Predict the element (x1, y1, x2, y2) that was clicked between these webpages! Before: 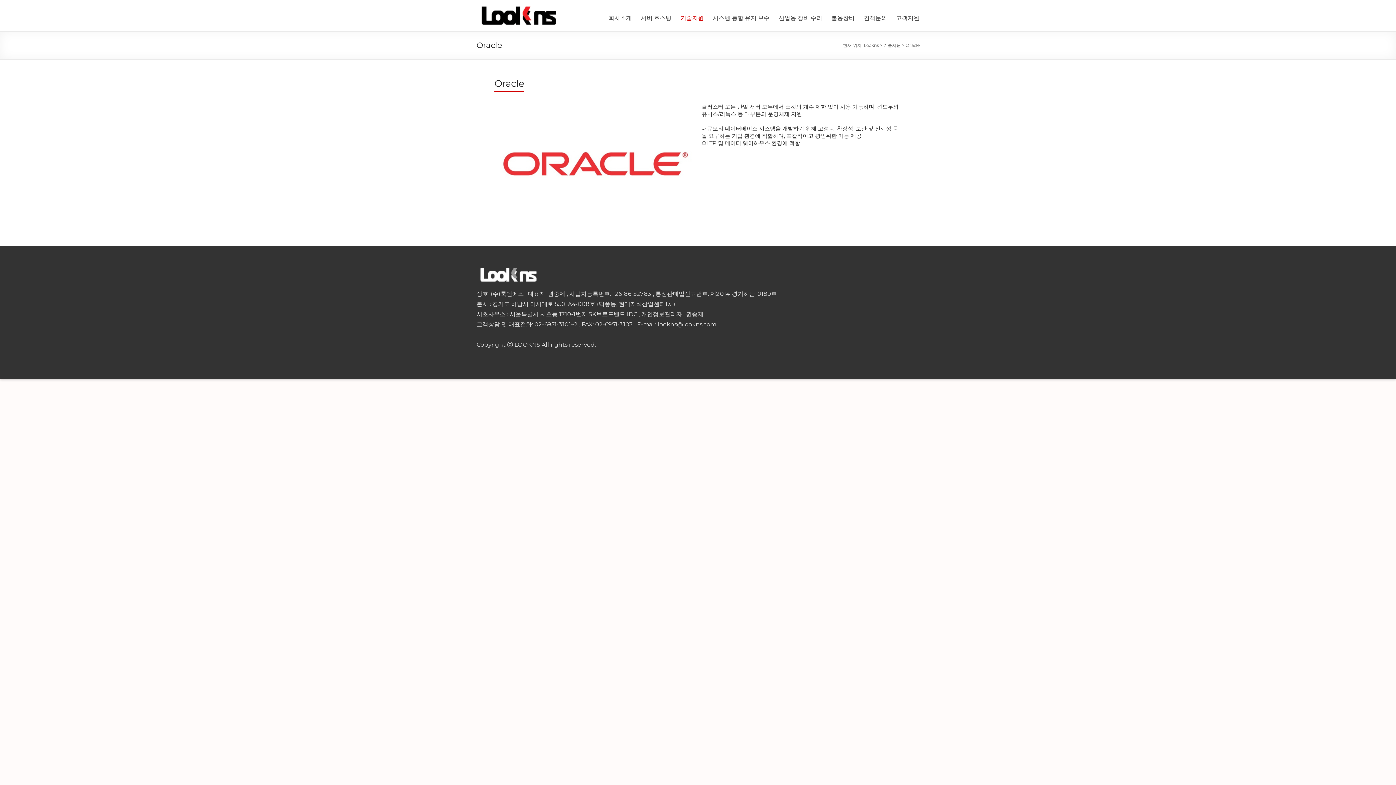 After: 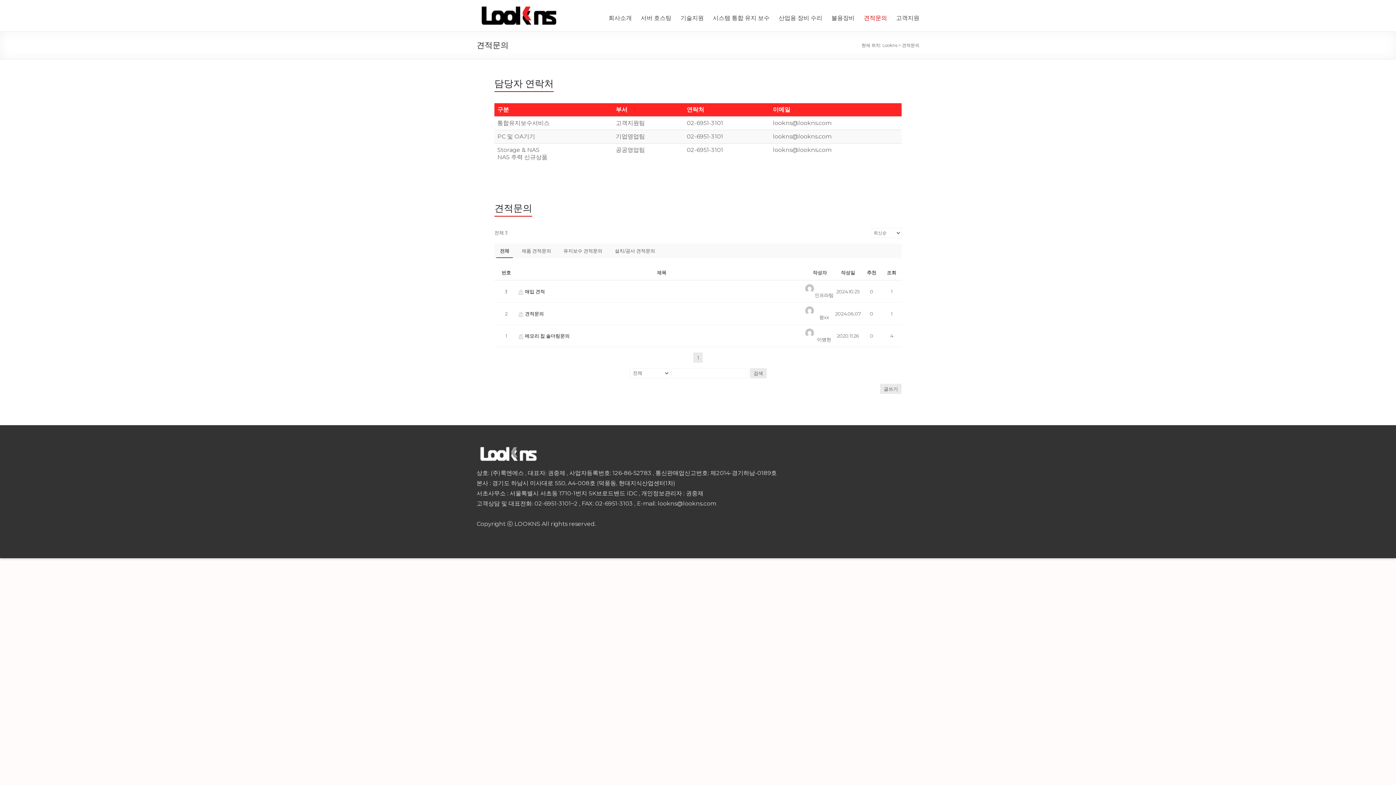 Action: bbox: (864, 12, 887, 23) label: 견적문의